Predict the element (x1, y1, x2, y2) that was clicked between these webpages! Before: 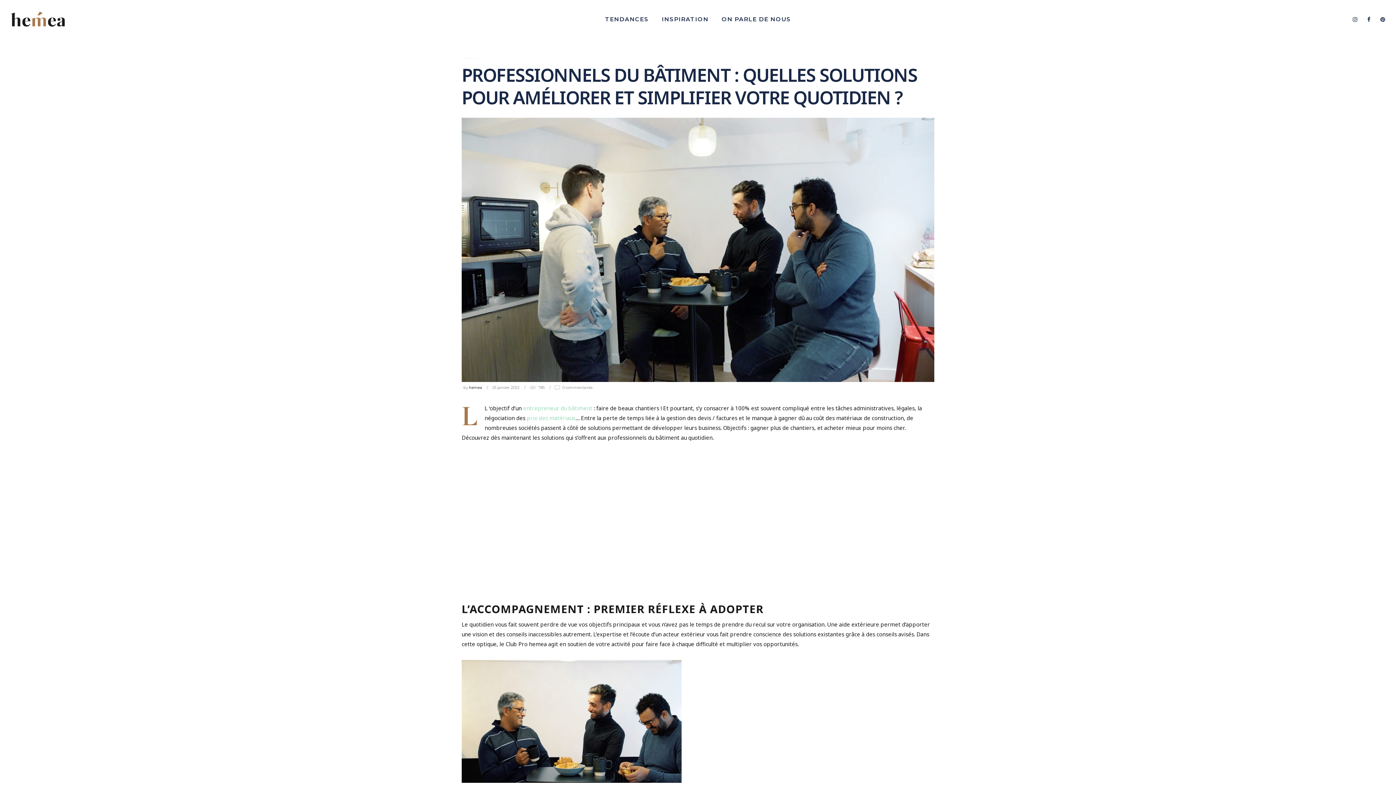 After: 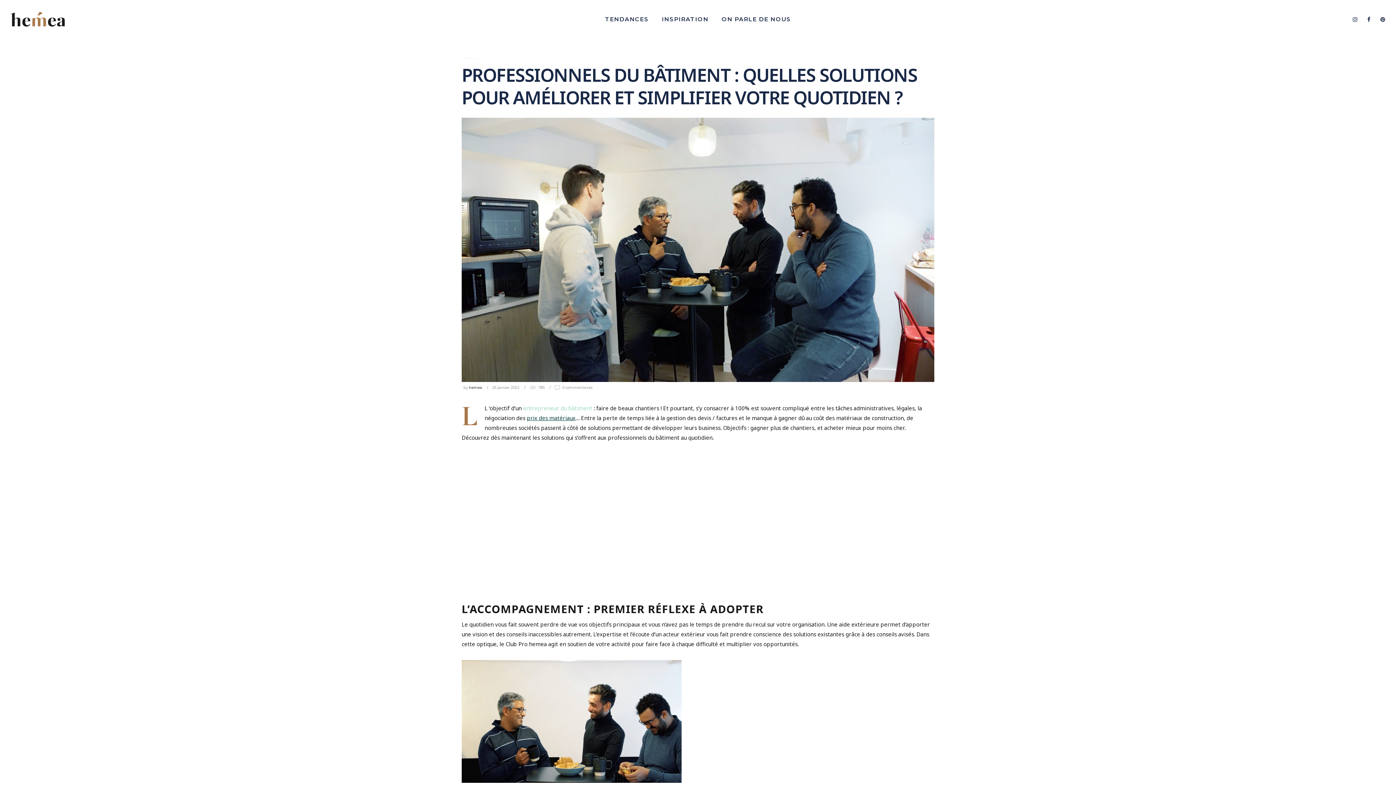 Action: label: prix des matériaux bbox: (526, 414, 575, 421)